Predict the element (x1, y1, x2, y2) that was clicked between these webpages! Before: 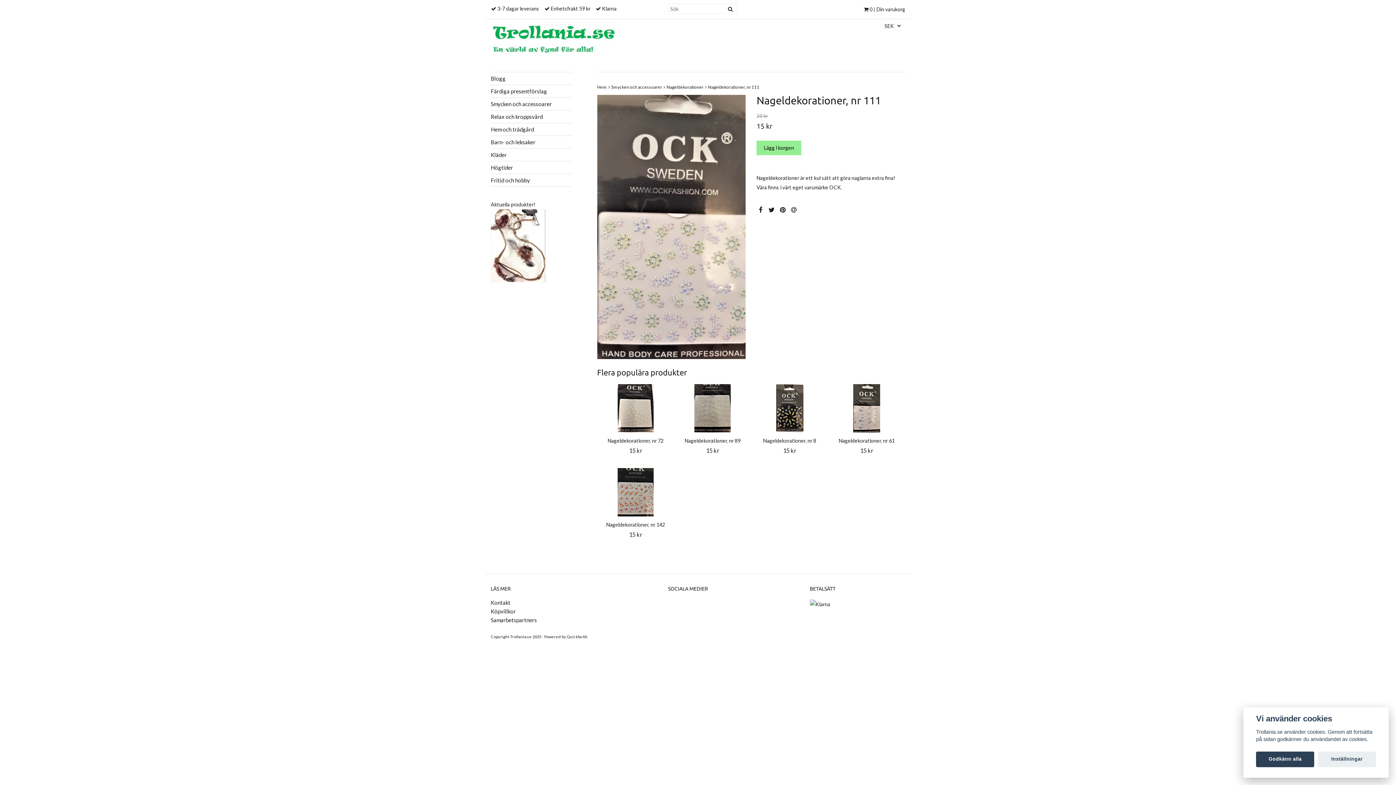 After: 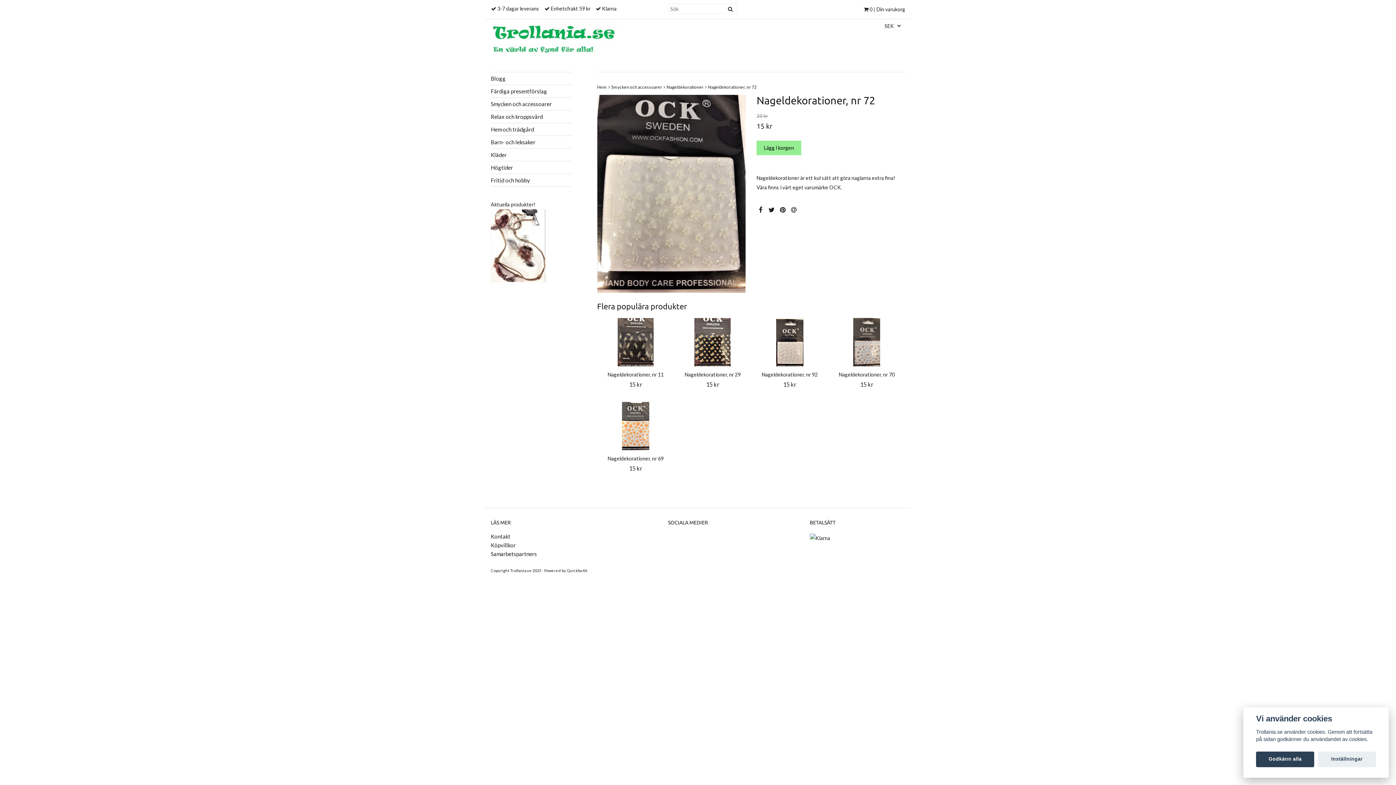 Action: bbox: (617, 404, 653, 410)